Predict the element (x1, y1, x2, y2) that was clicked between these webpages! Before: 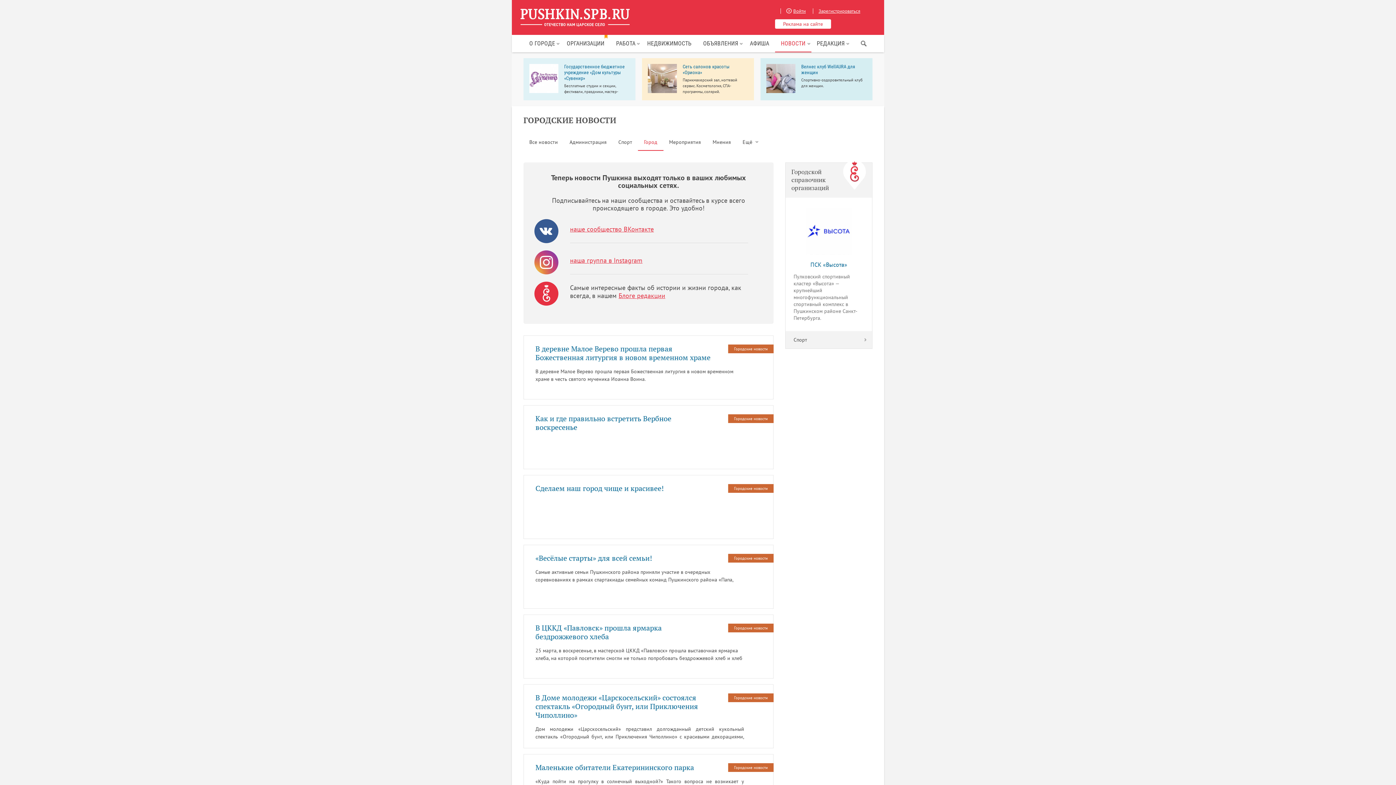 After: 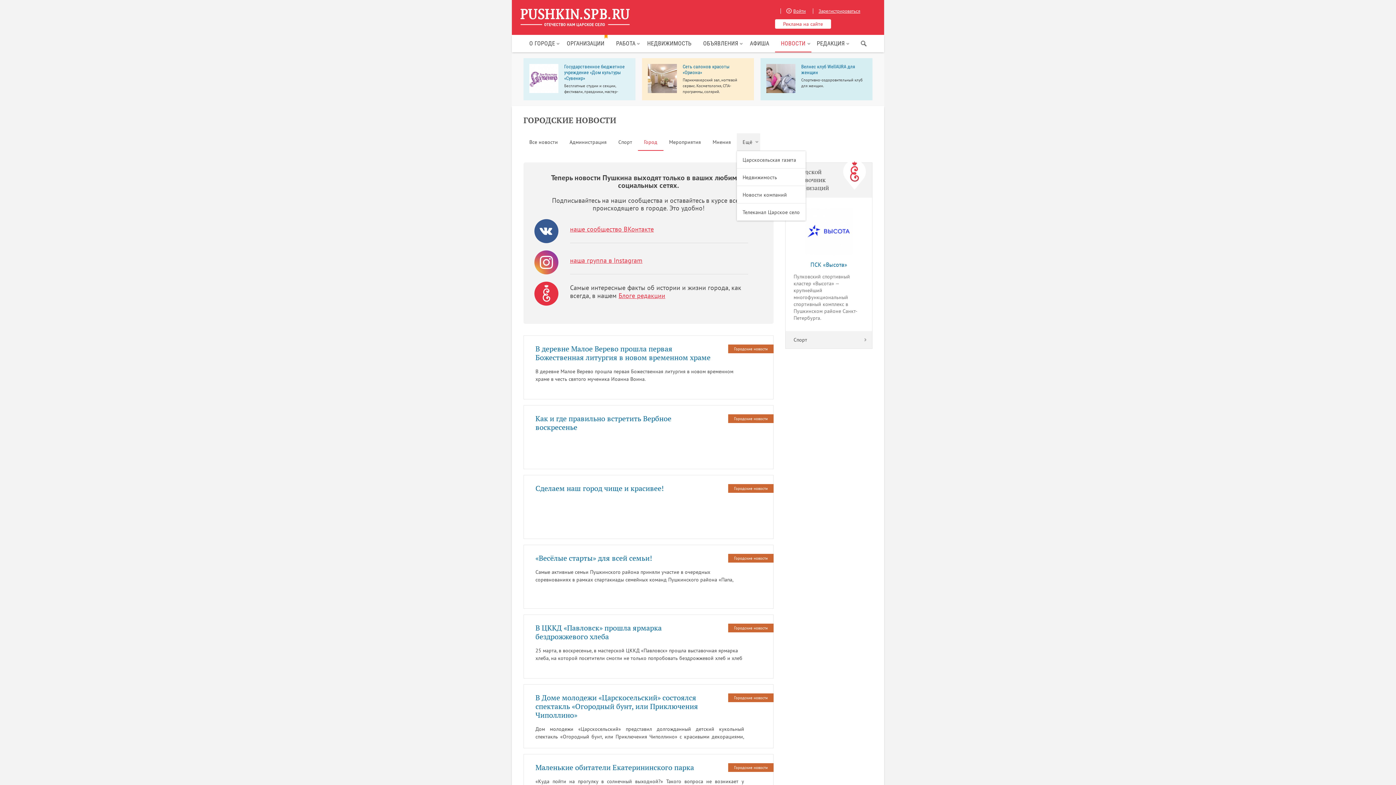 Action: bbox: (737, 133, 760, 150) label: Ещё